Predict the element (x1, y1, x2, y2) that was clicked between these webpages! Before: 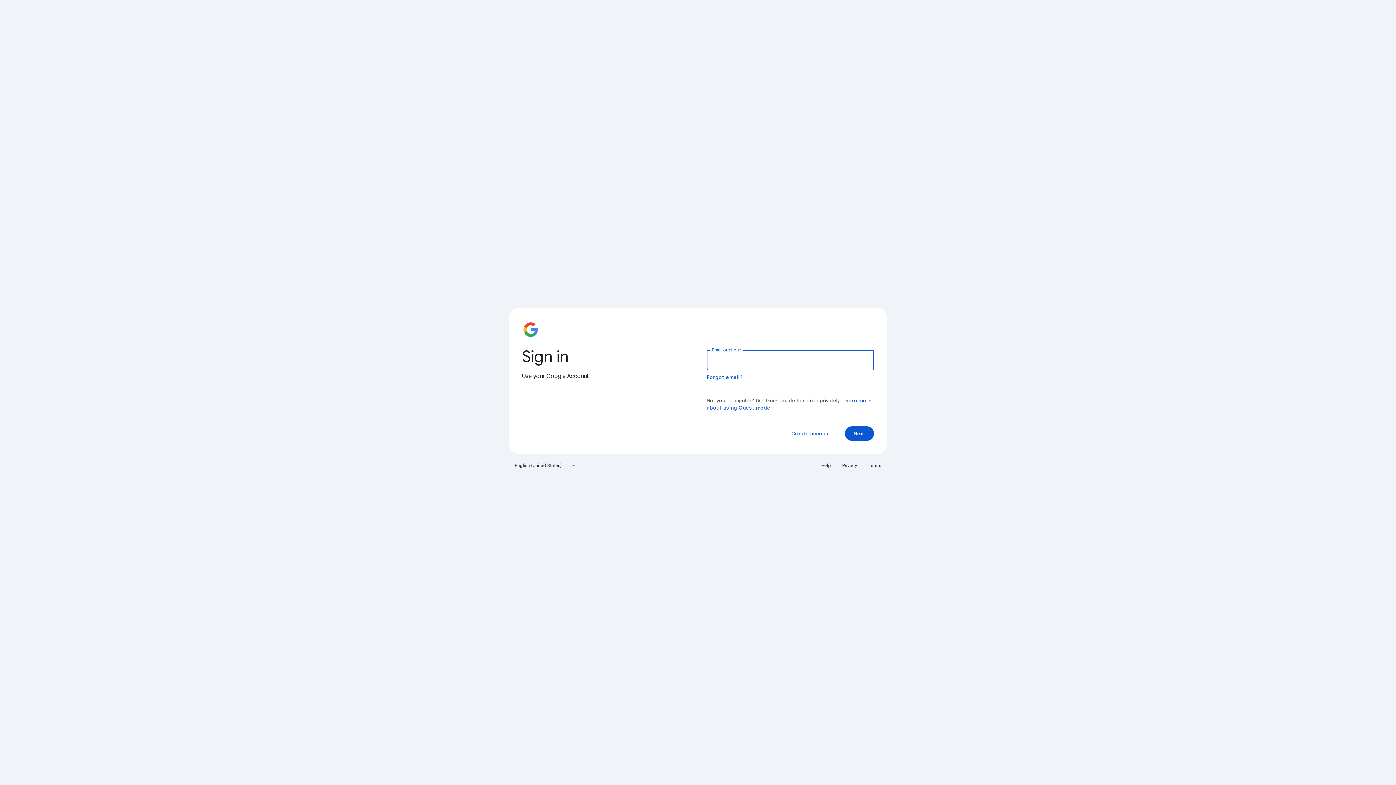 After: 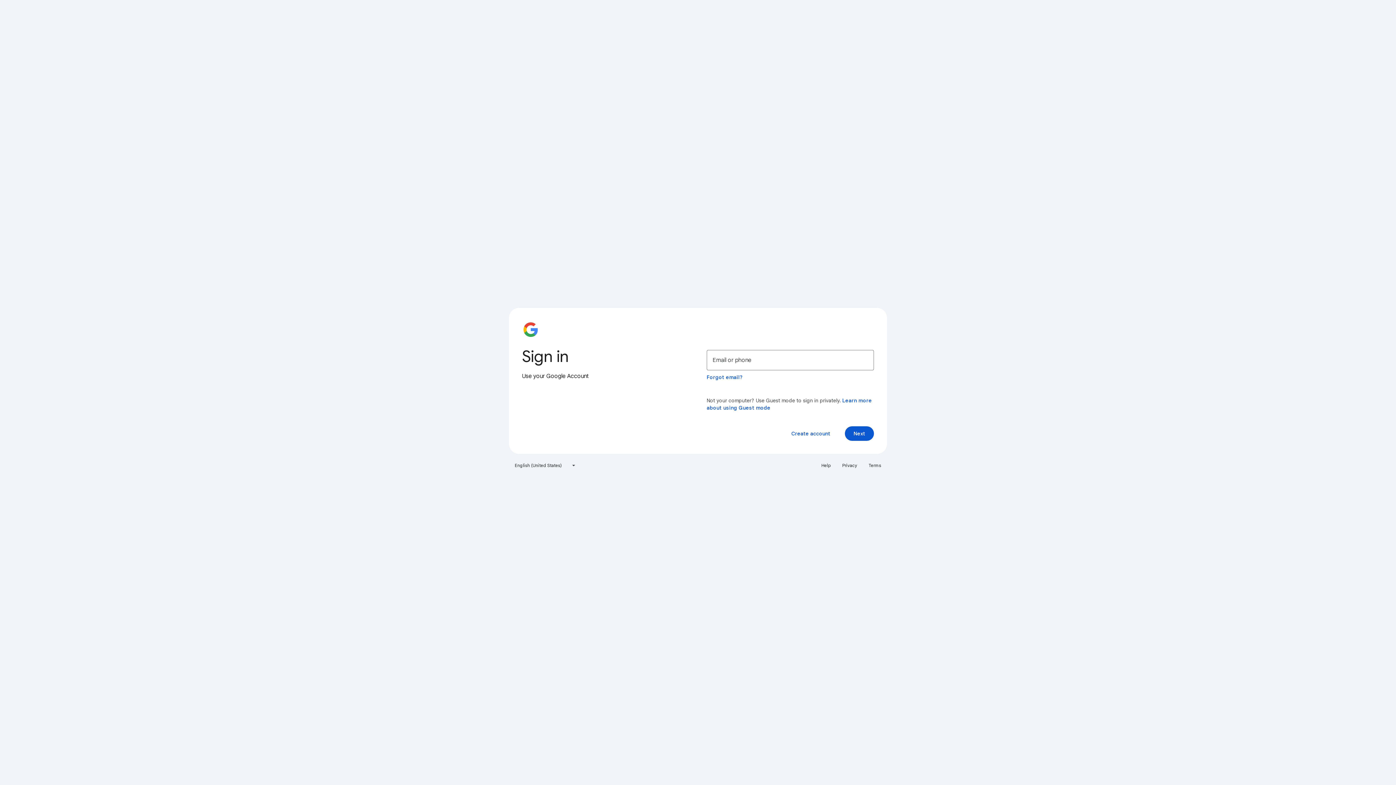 Action: bbox: (838, 460, 861, 471) label: Privacy